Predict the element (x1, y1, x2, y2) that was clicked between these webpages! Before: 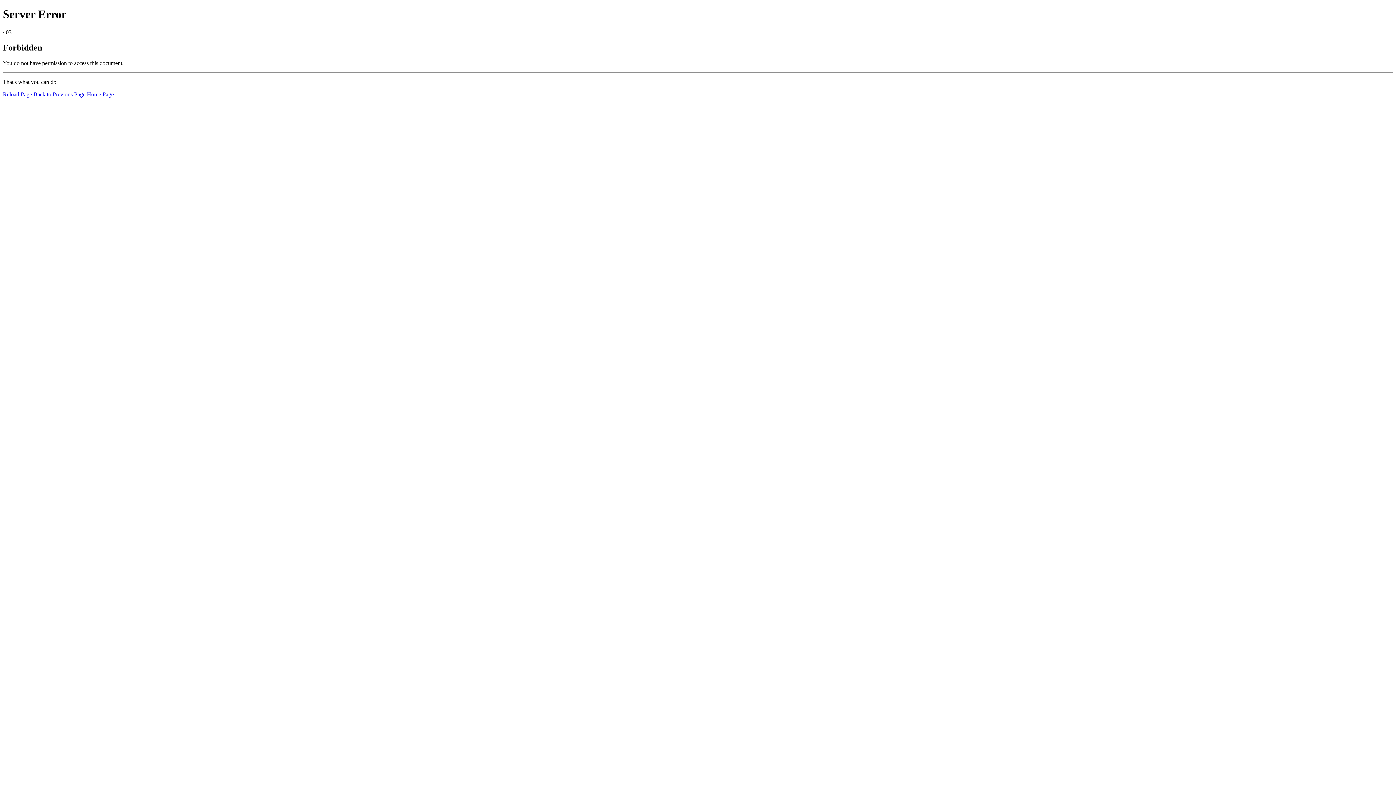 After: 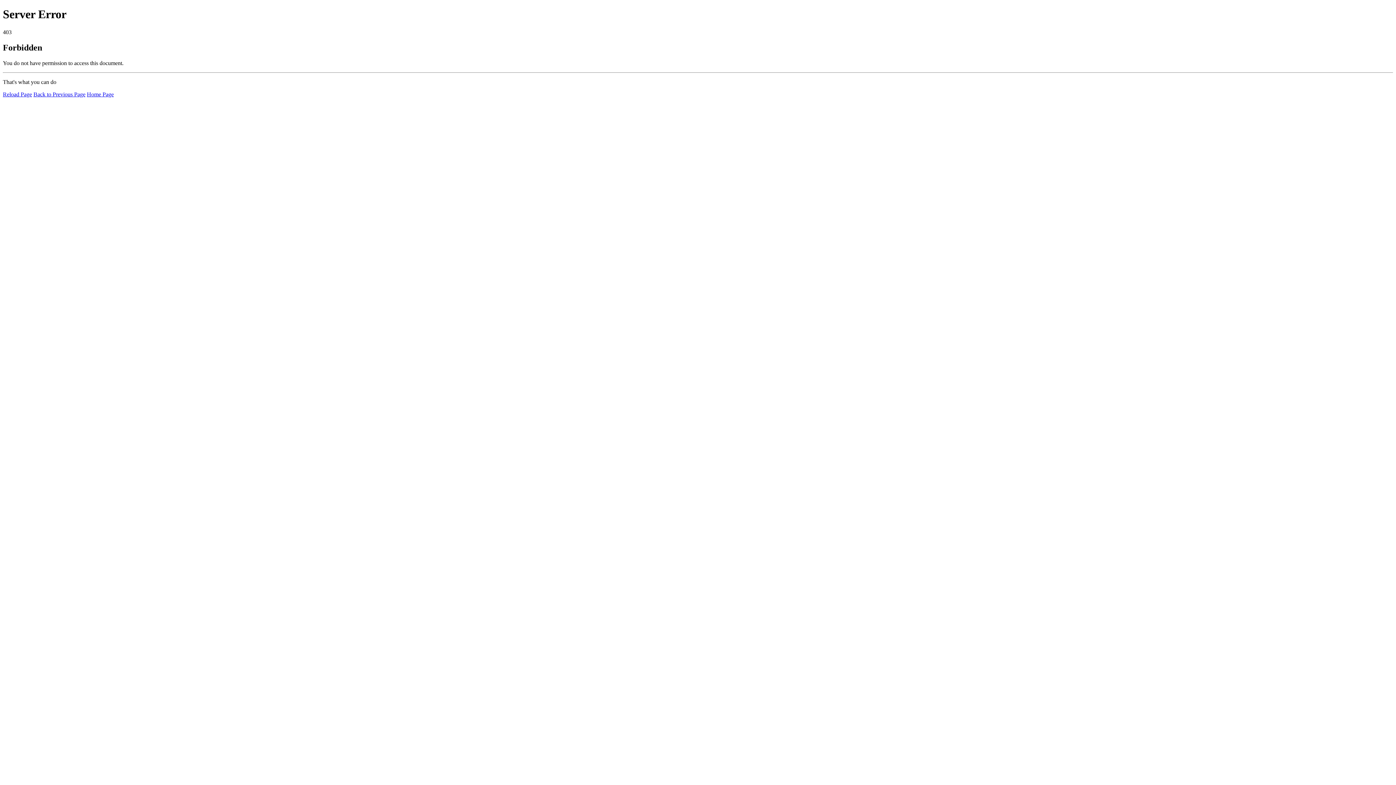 Action: label: Home Page bbox: (86, 91, 113, 97)